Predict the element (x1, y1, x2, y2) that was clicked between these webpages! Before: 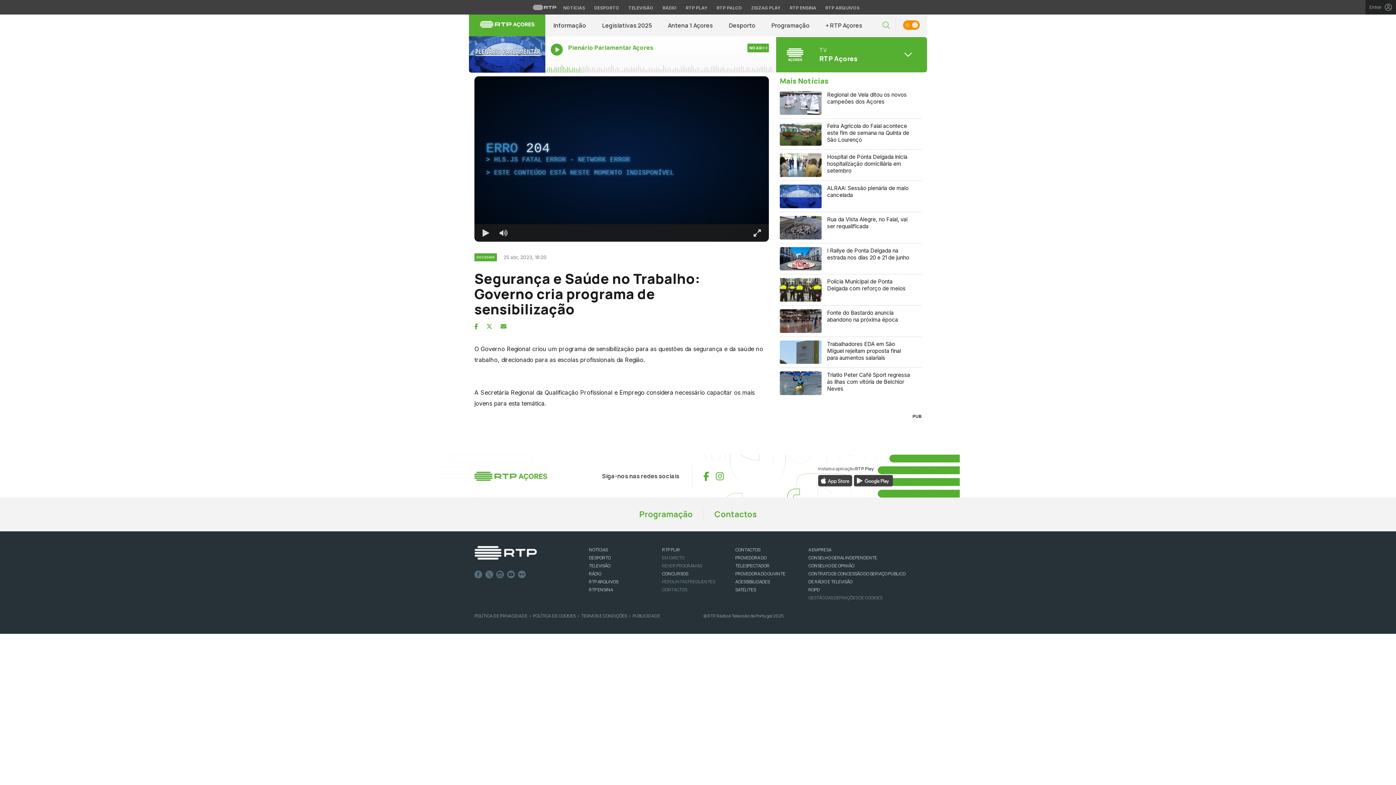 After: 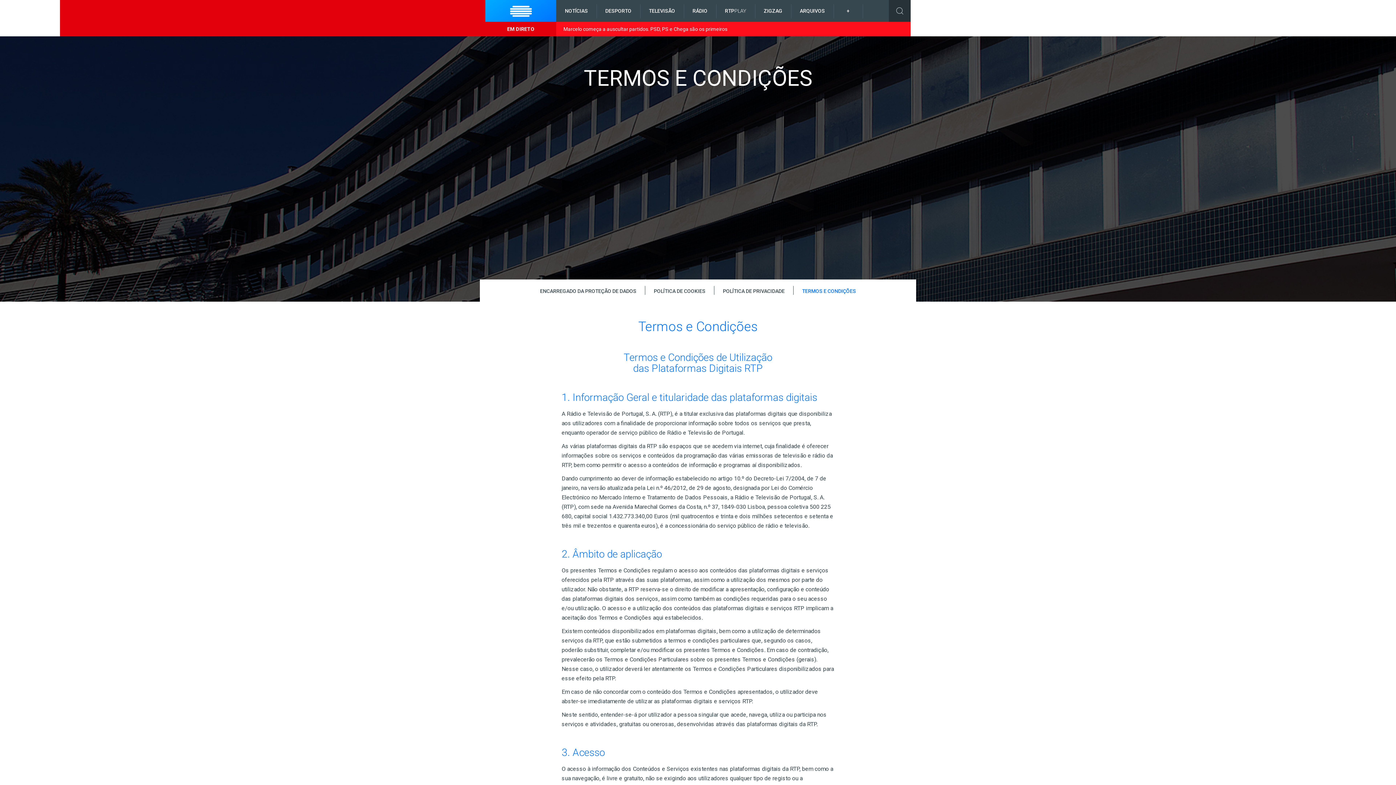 Action: bbox: (581, 613, 627, 619) label: TERMOS E CONDIÇÕES